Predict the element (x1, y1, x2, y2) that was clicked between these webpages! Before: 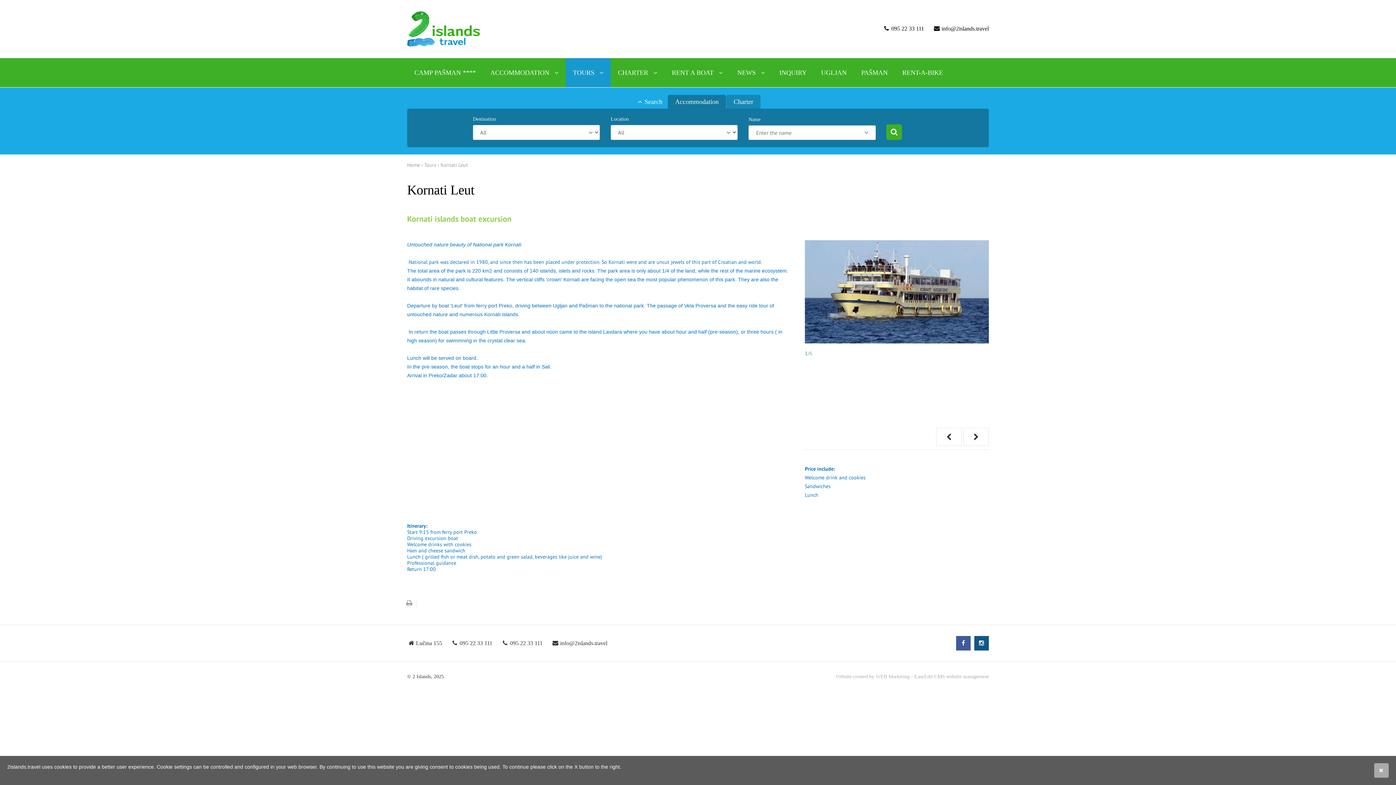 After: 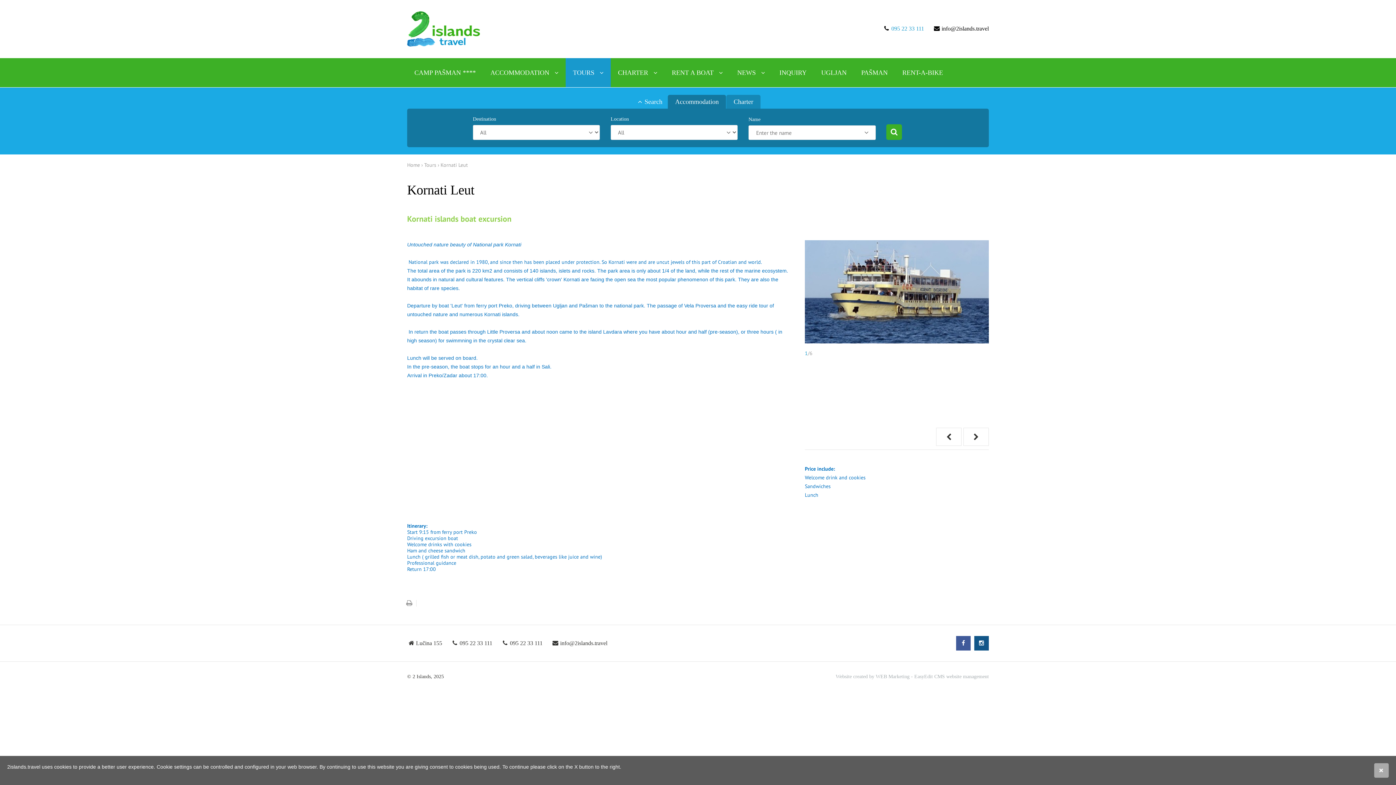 Action: label: 095 22 33 111 bbox: (891, 25, 924, 31)